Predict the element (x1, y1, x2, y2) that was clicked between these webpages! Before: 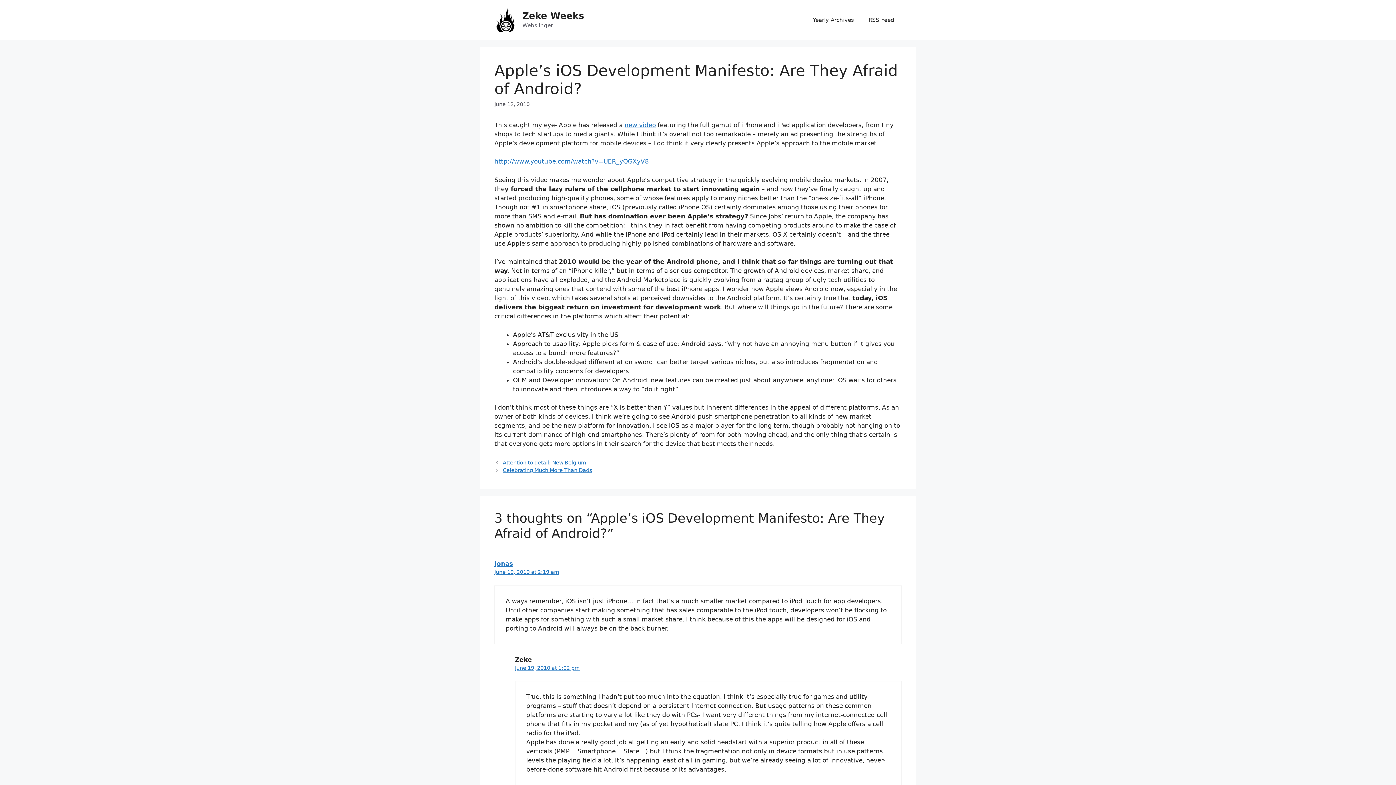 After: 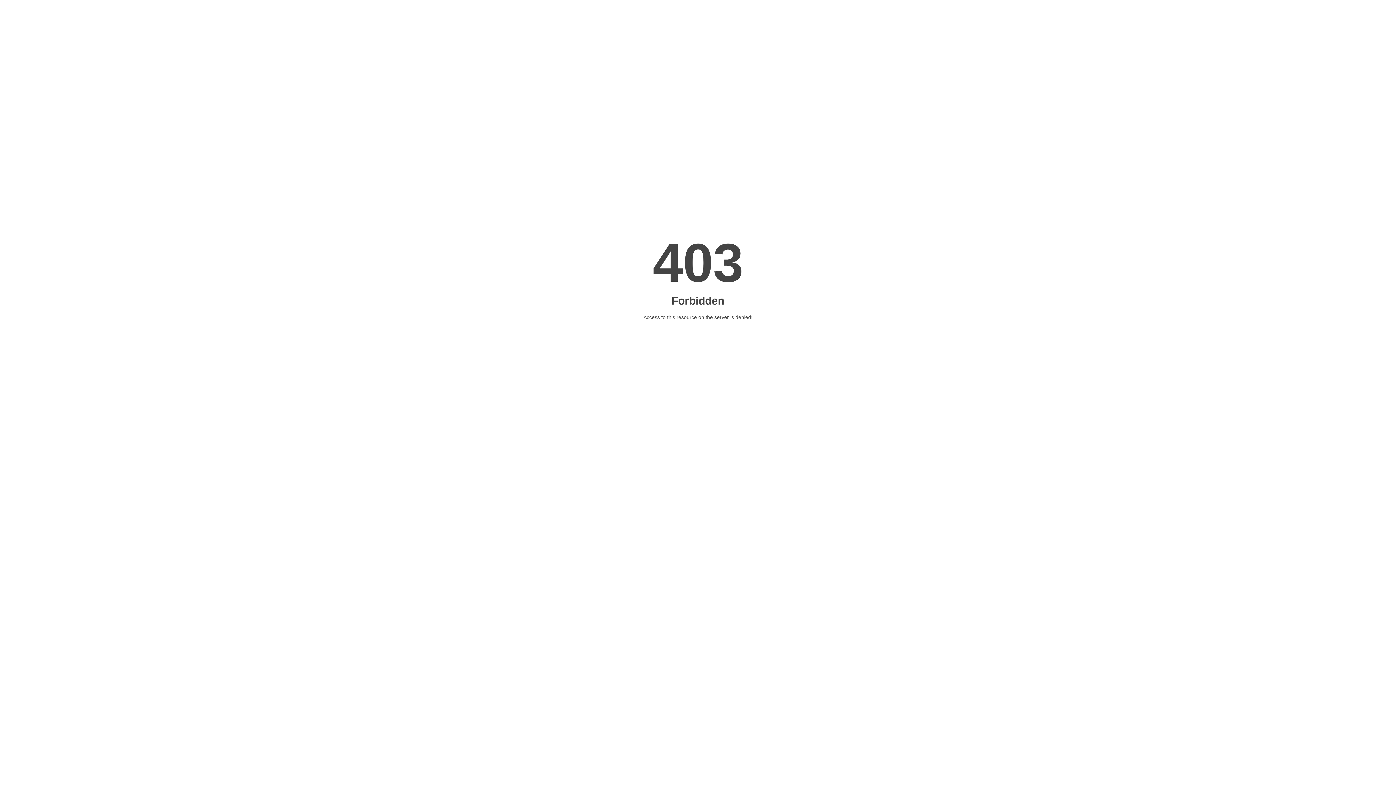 Action: label: RSS Feed bbox: (861, 9, 901, 30)